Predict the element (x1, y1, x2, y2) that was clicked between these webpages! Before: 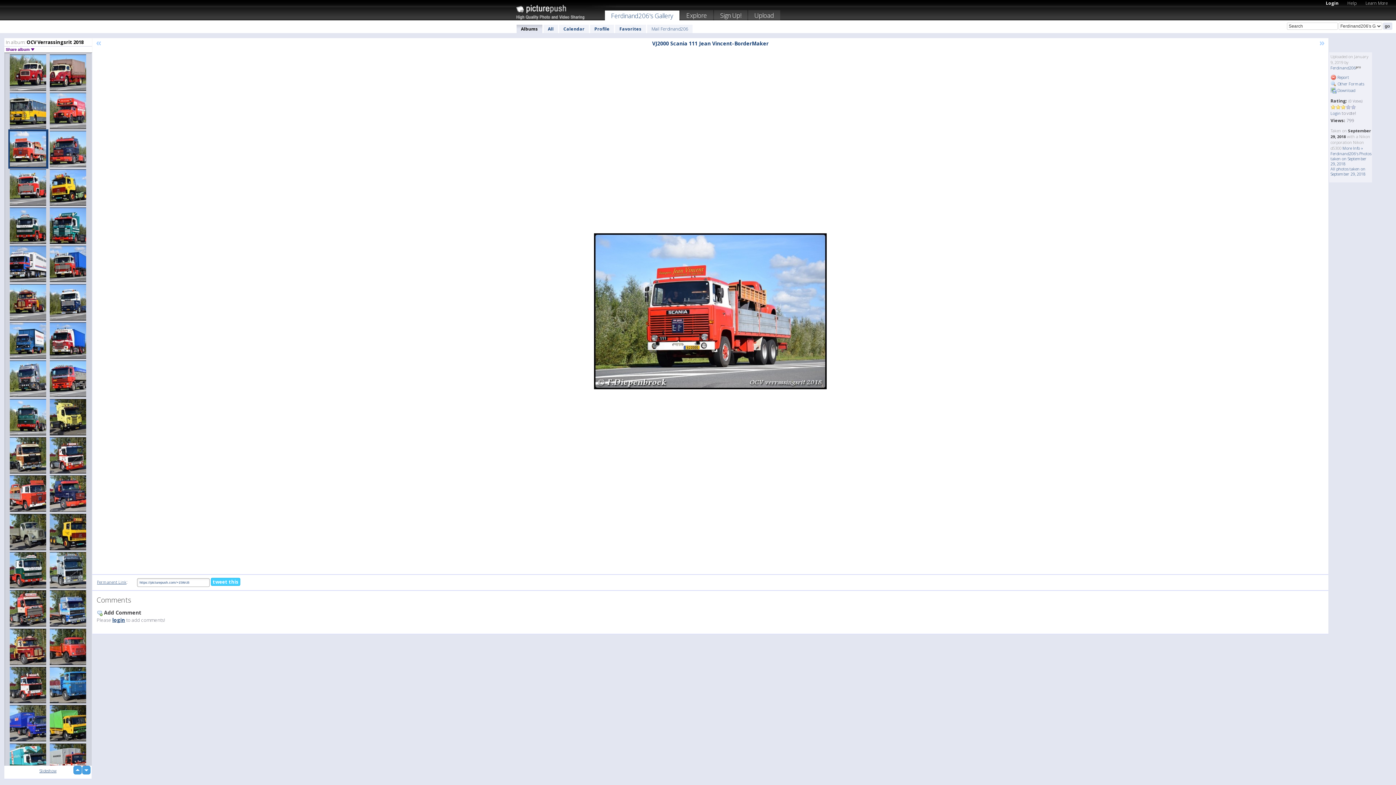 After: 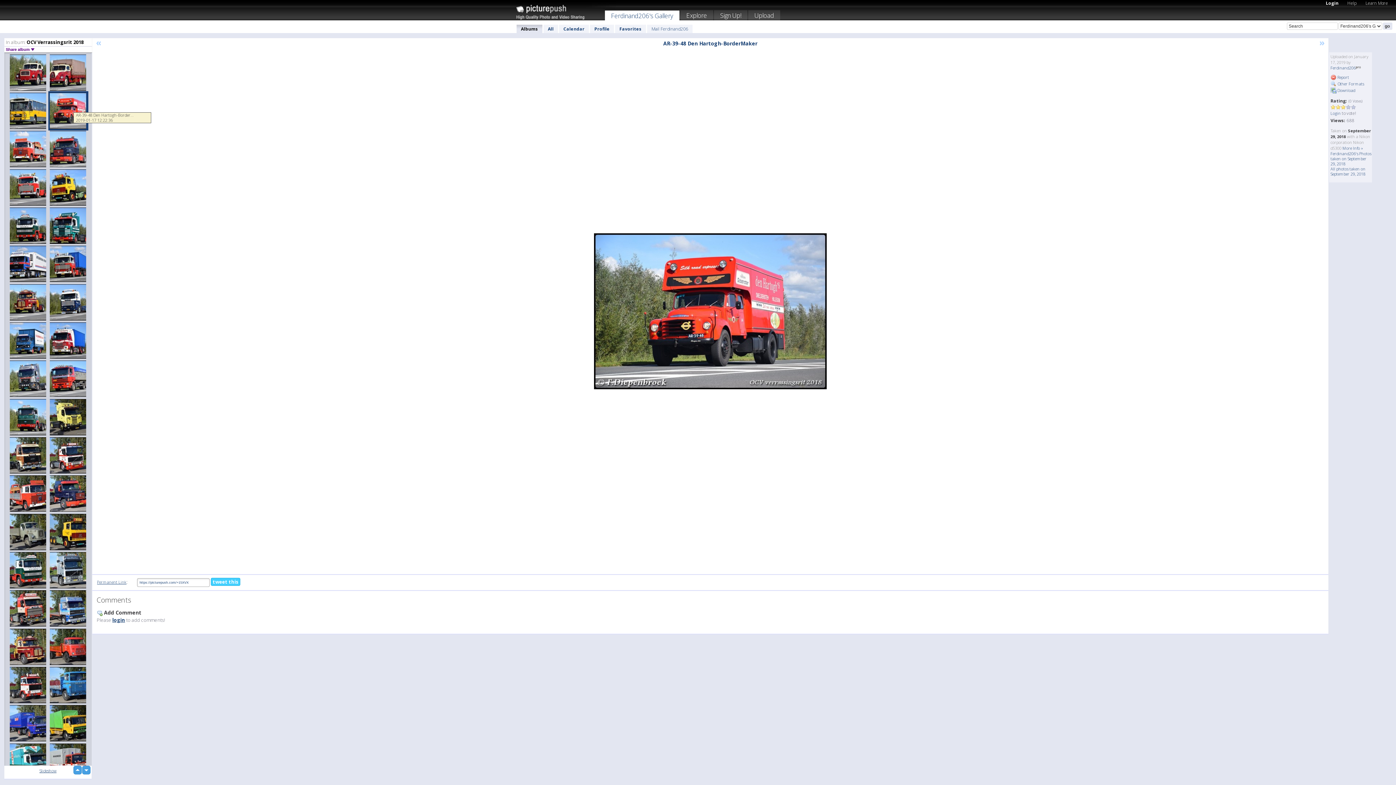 Action: bbox: (48, 91, 88, 130)